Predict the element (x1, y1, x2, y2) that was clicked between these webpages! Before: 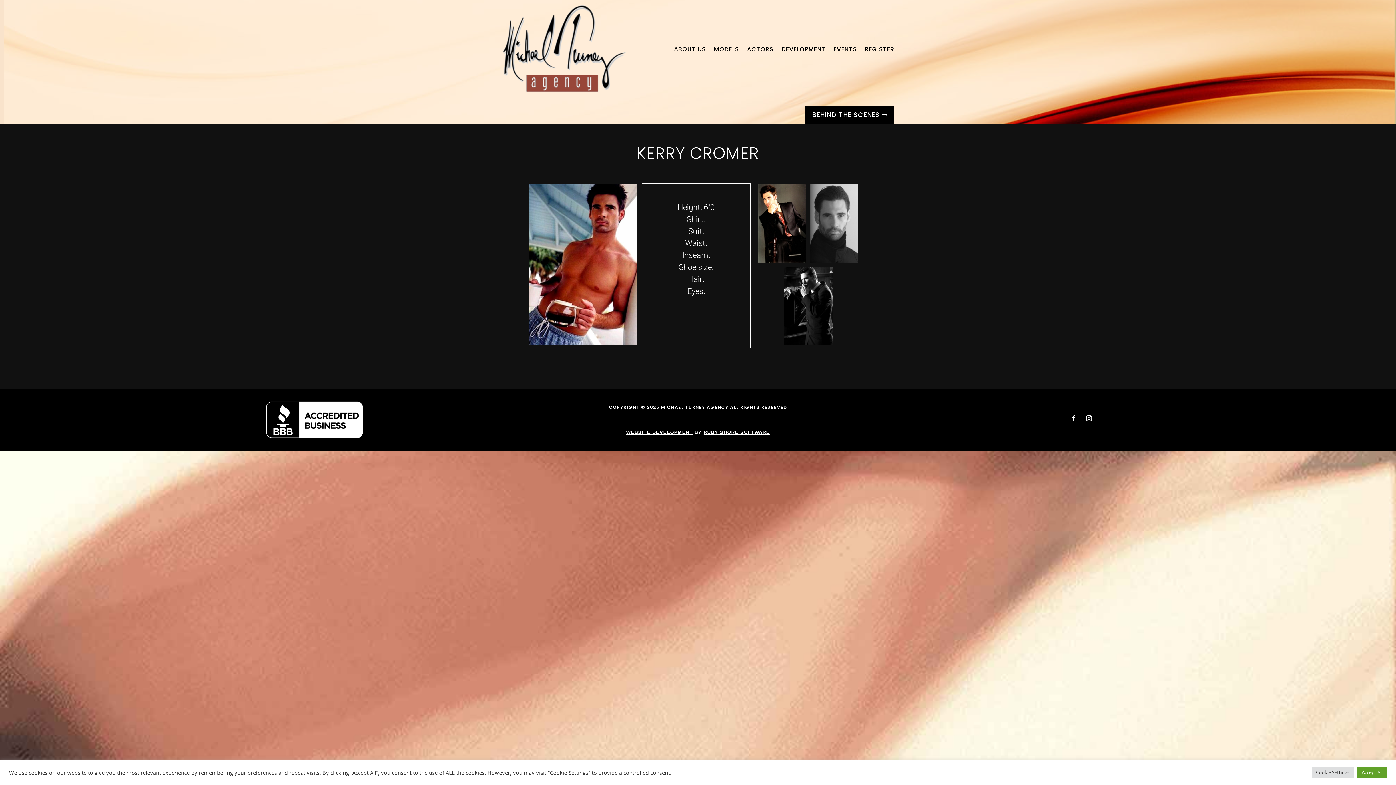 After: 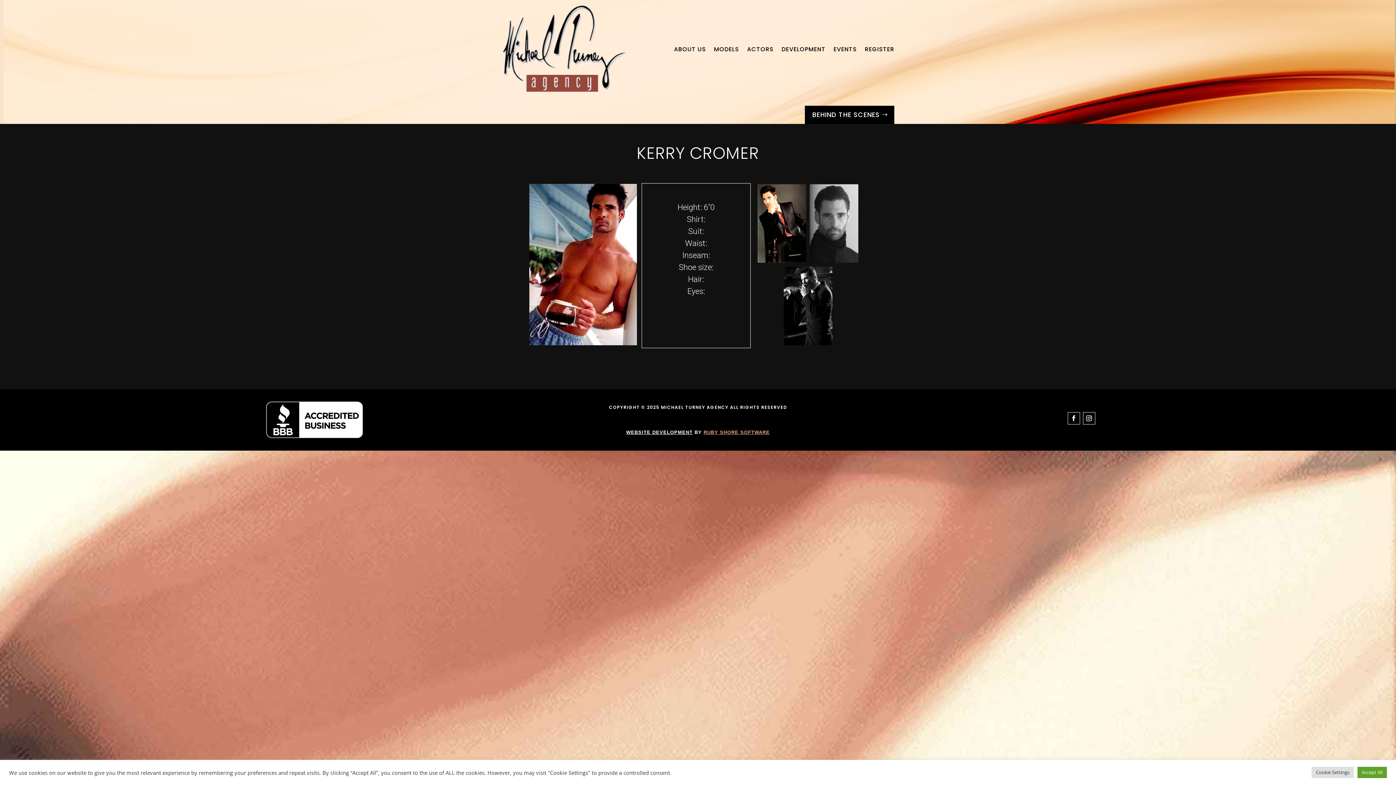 Action: label: RUBY SHORE SOFTWARE bbox: (703, 429, 769, 435)